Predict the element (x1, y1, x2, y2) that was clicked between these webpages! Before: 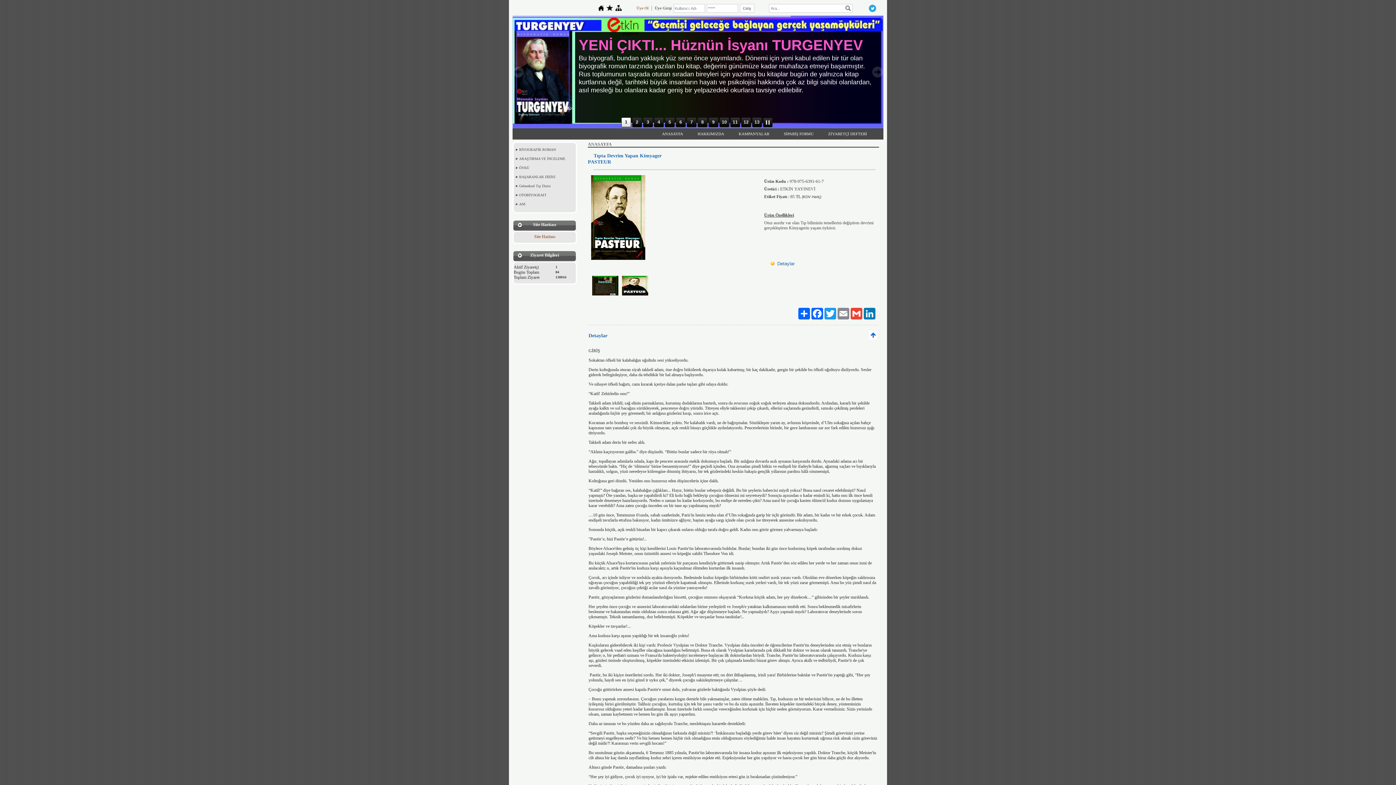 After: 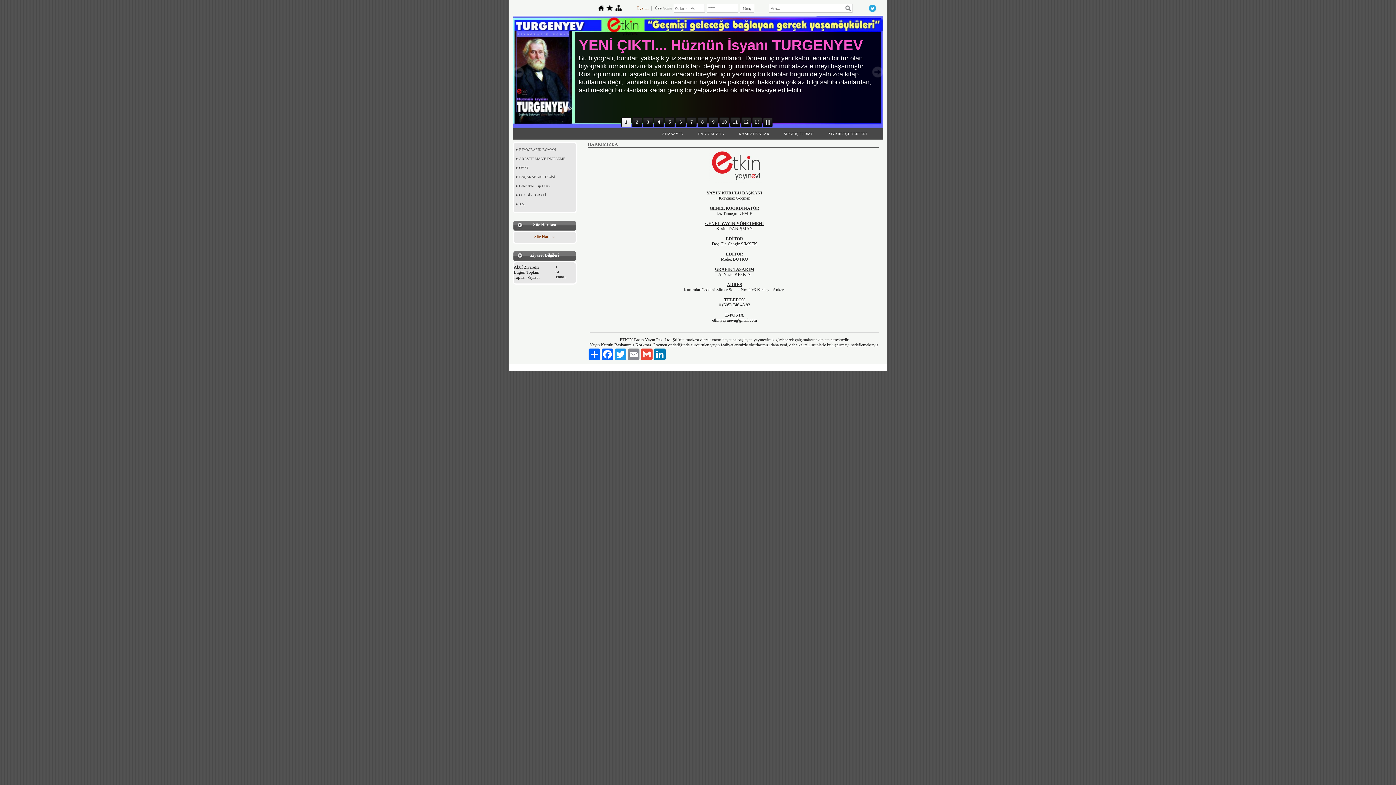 Action: label: HAKKIMIZDA bbox: (692, 128, 728, 138)